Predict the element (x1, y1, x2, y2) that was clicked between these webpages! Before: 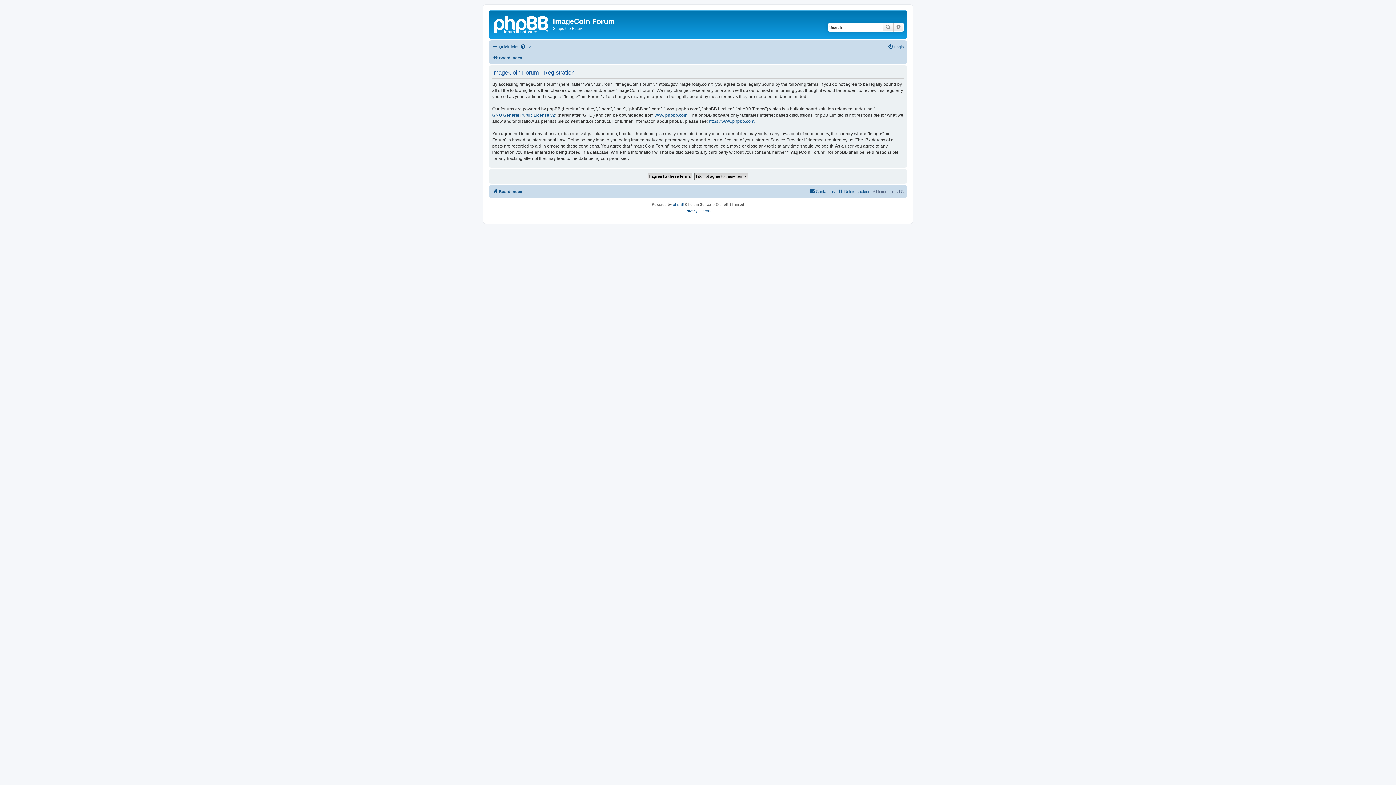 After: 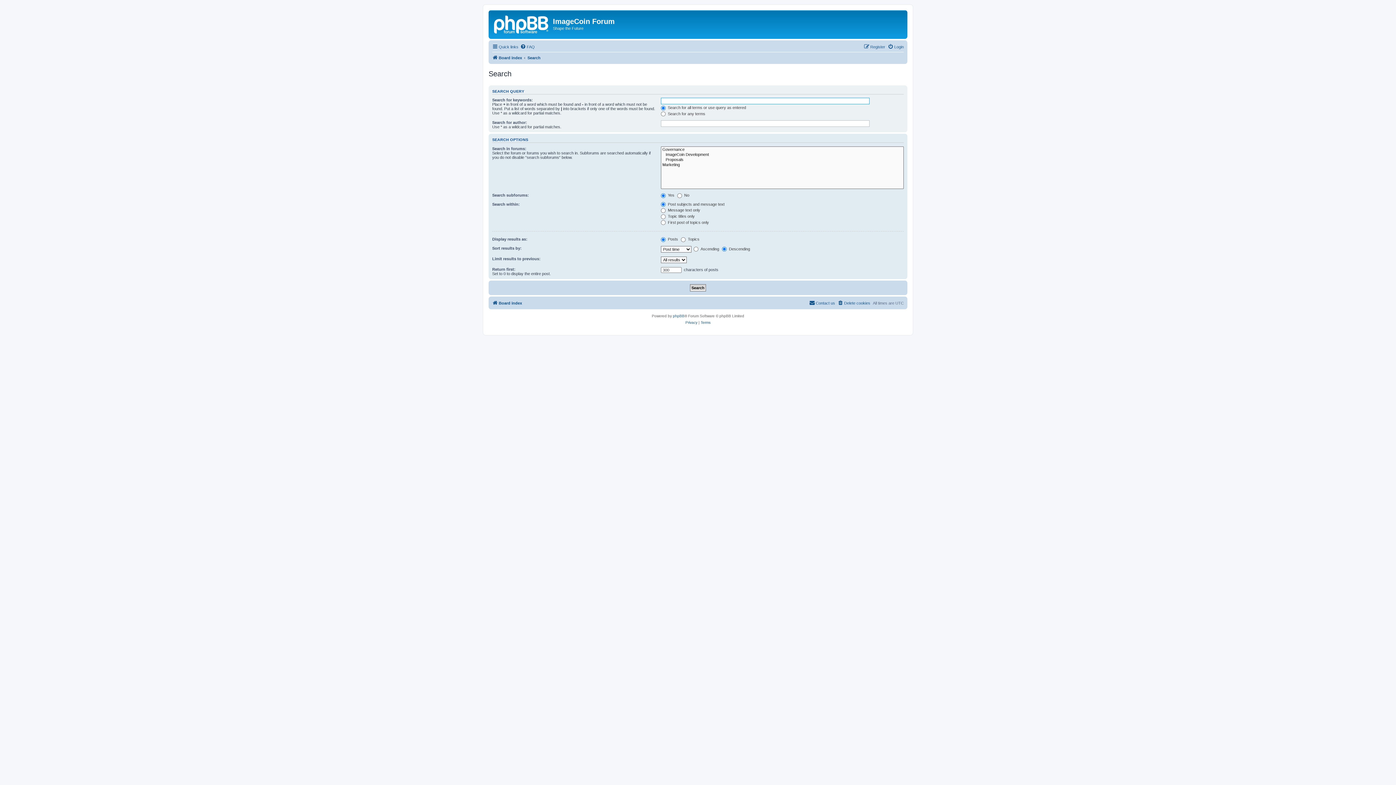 Action: label: Search bbox: (882, 22, 893, 31)